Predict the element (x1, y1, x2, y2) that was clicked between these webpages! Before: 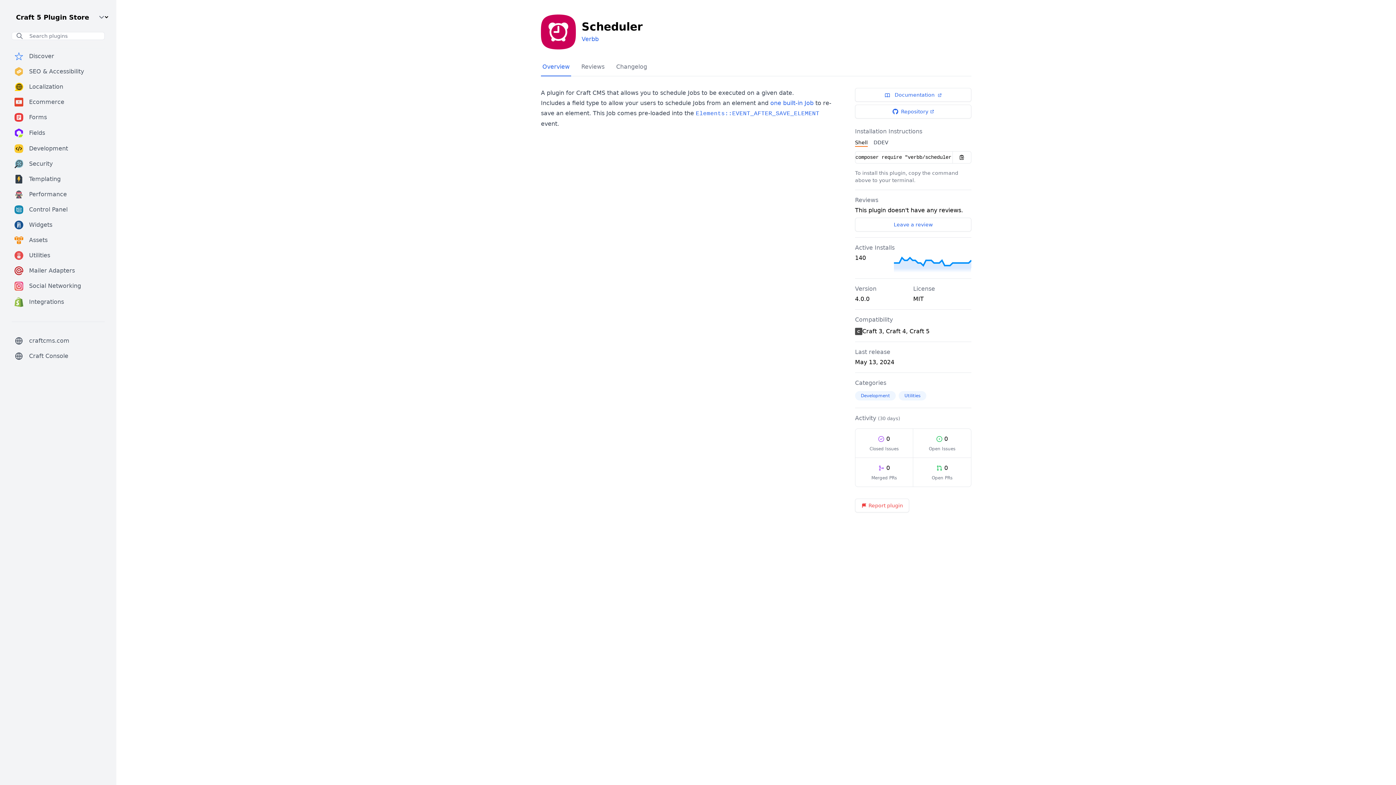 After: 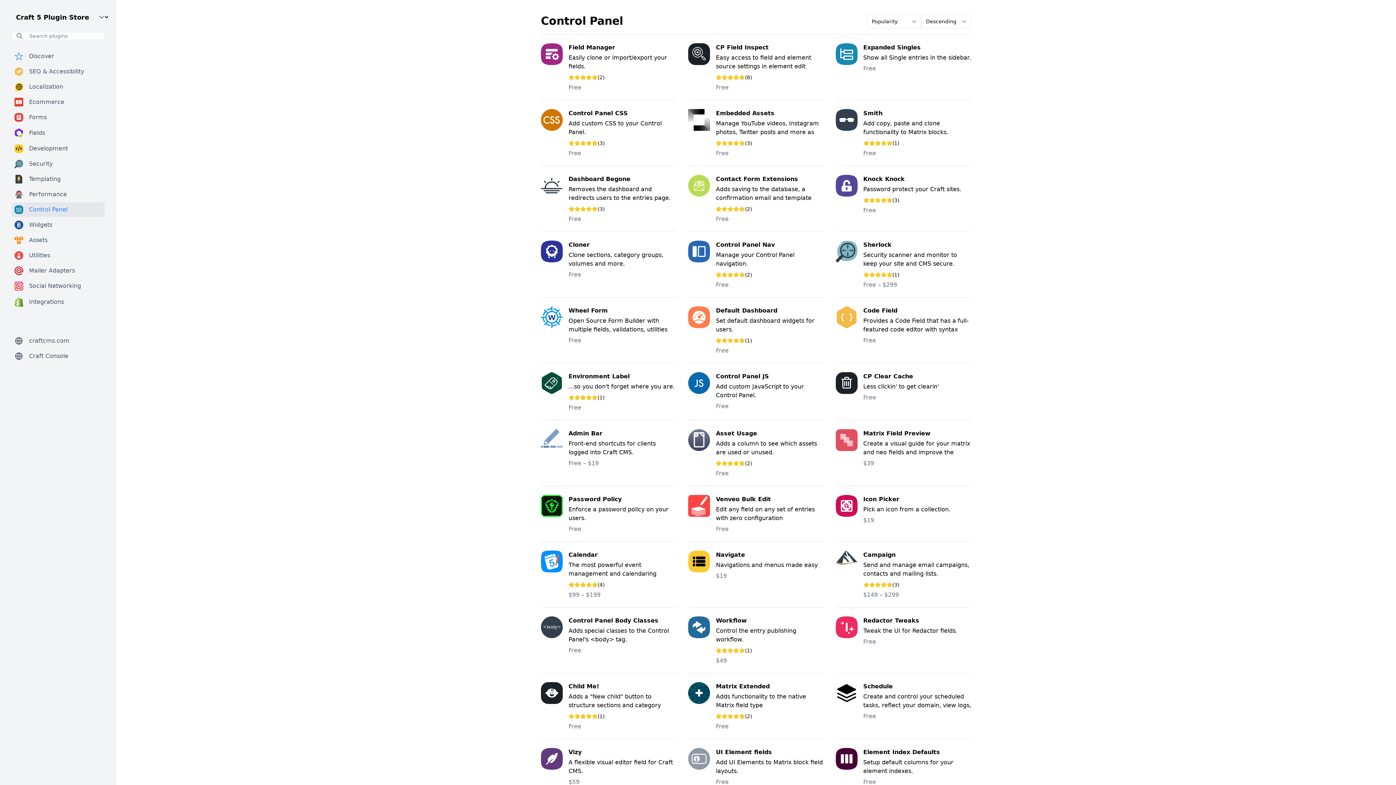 Action: label: Control Panel bbox: (11, 202, 104, 217)